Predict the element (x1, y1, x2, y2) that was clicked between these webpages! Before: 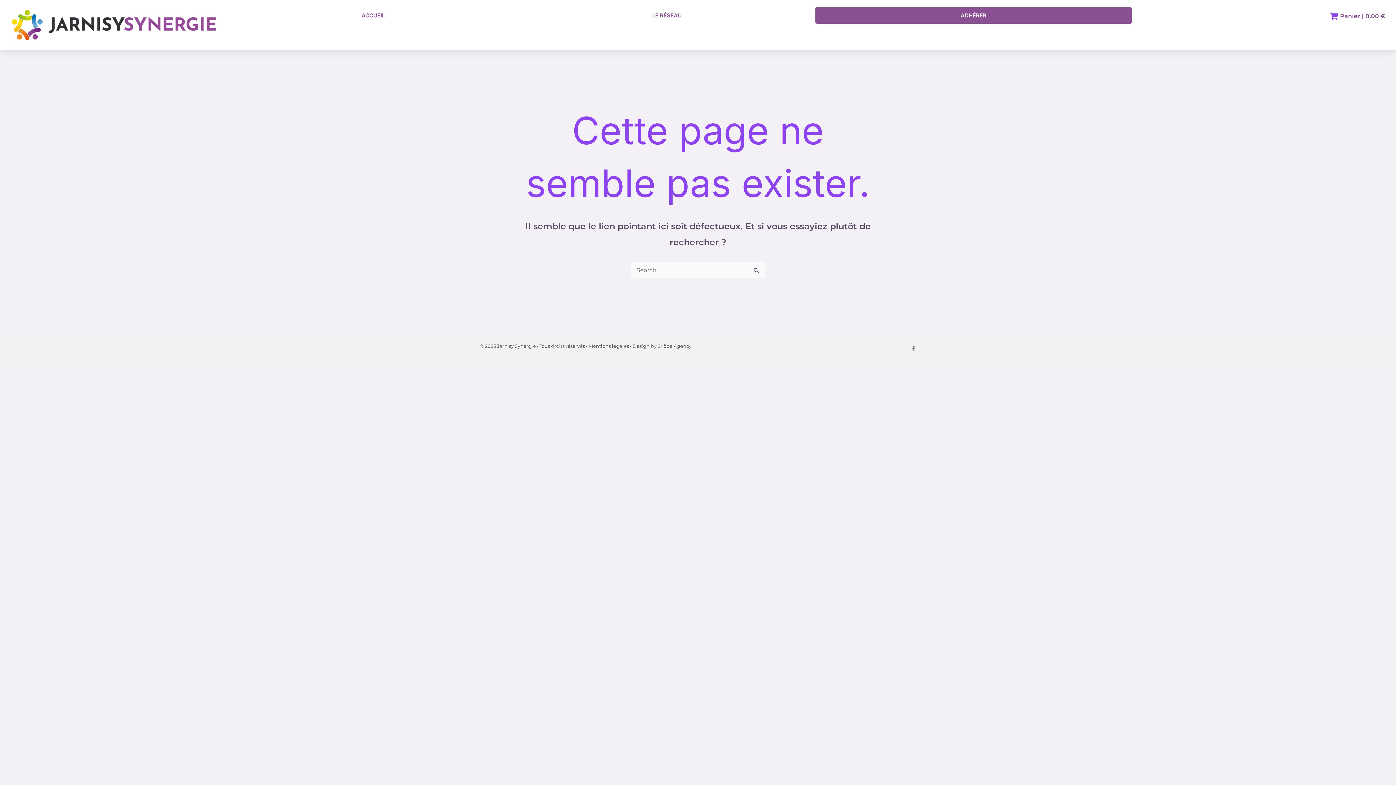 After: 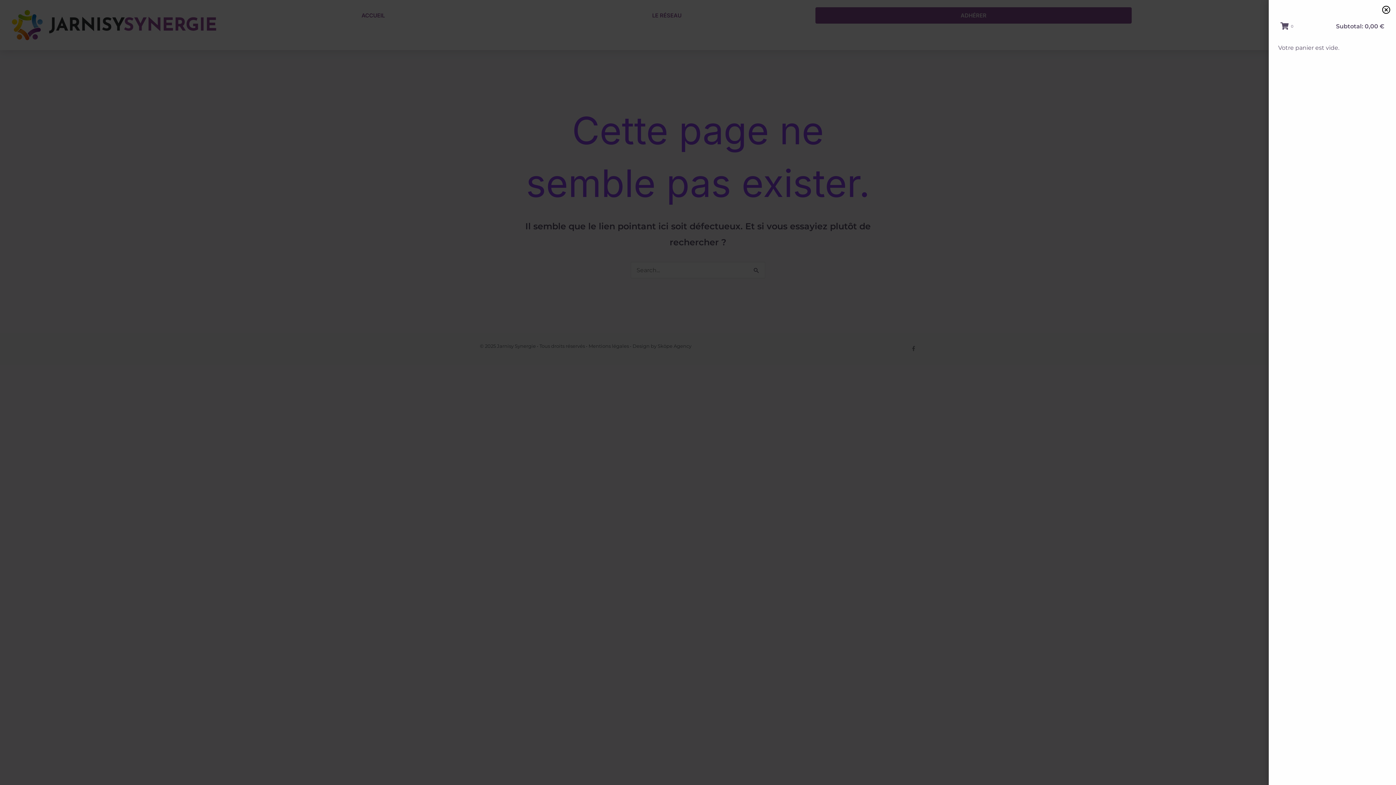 Action: label: Panier | 0,00 € bbox: (1326, 7, 1389, 25)